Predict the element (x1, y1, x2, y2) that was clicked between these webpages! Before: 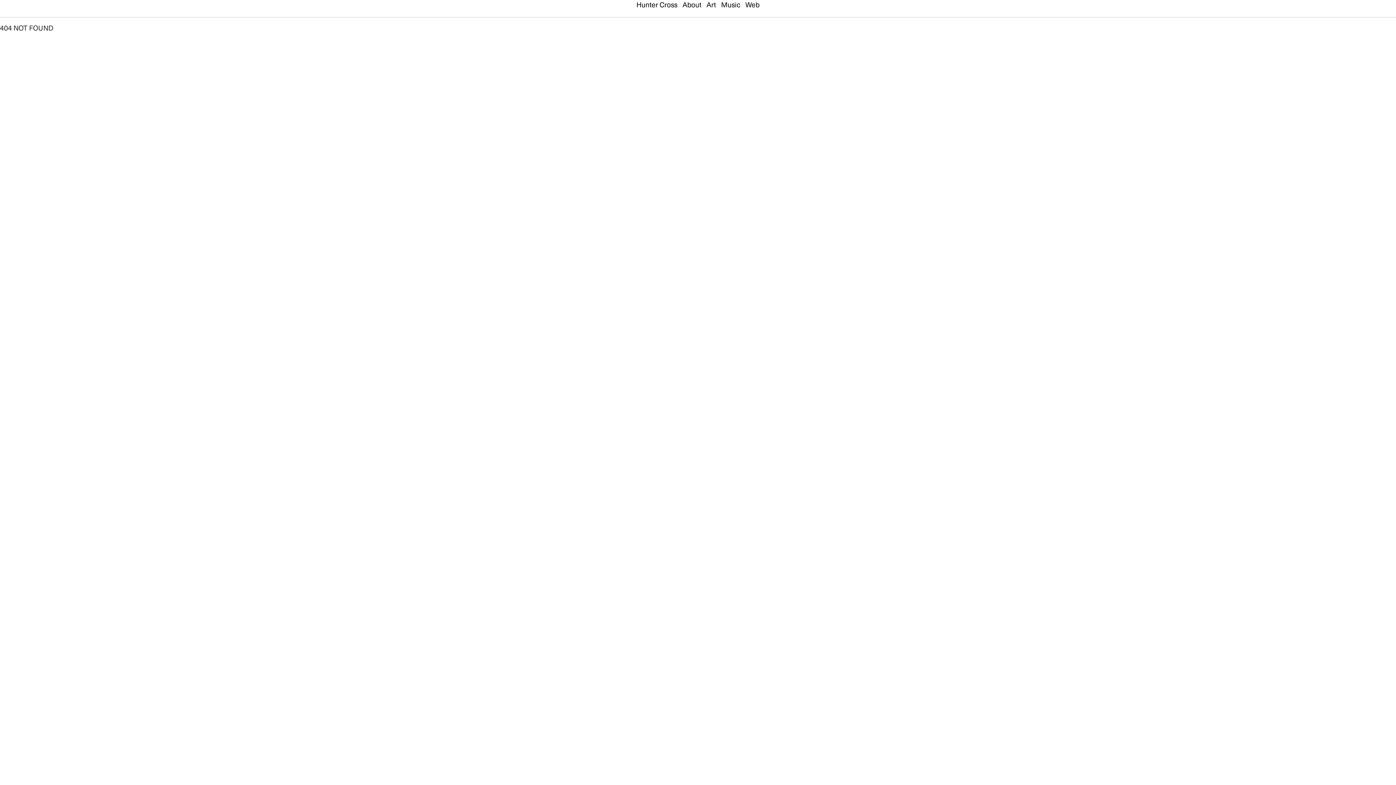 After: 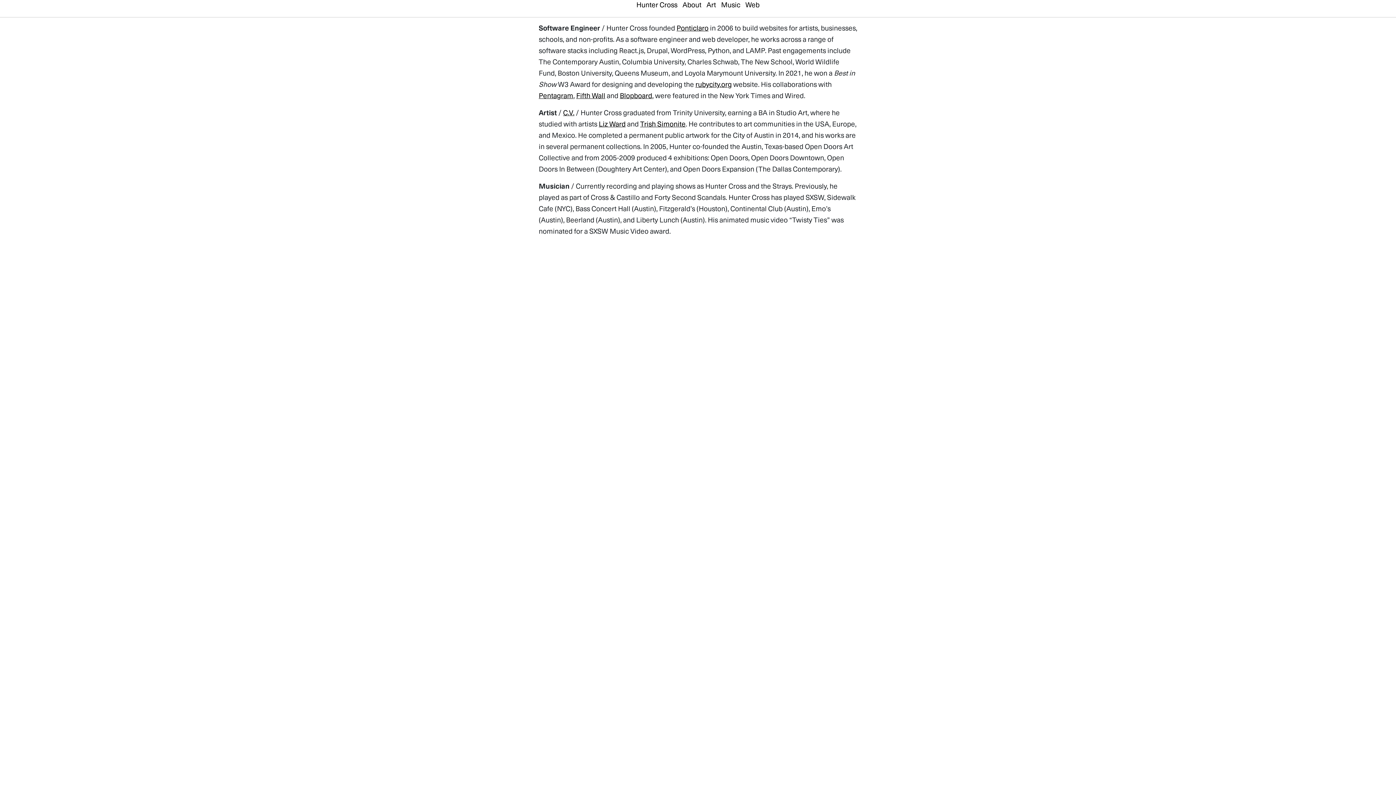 Action: bbox: (680, 0, 703, 10) label: About